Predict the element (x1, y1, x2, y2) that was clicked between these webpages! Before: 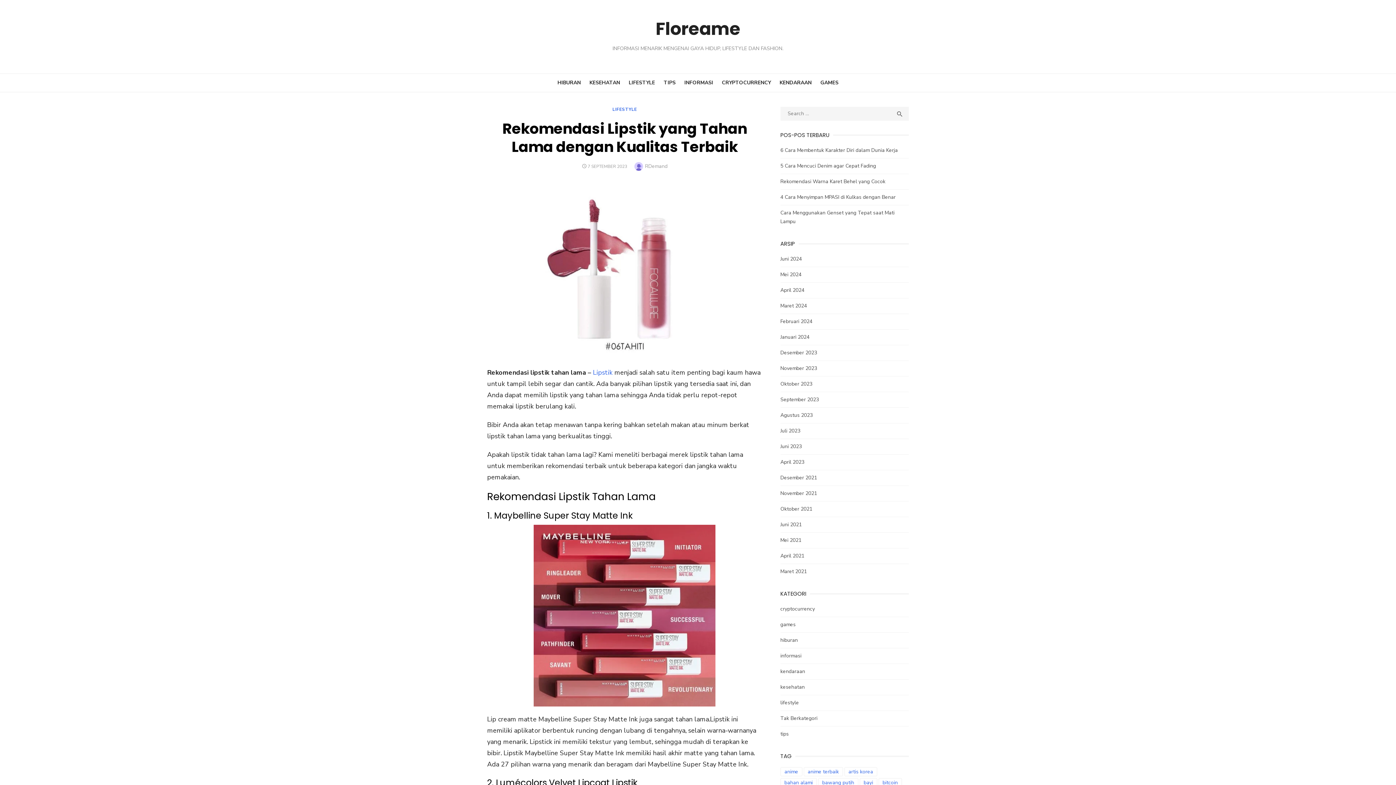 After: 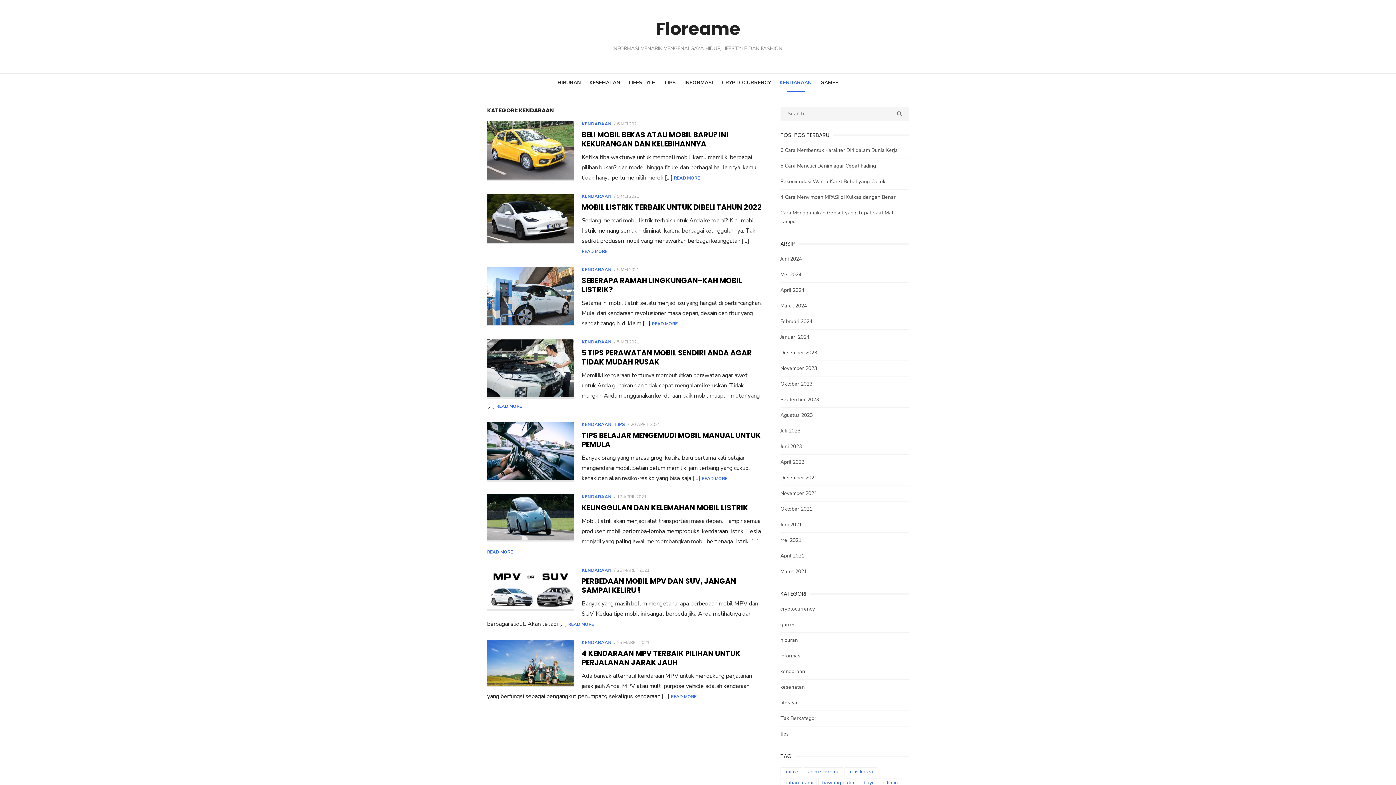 Action: bbox: (780, 668, 805, 675) label: kendaraan